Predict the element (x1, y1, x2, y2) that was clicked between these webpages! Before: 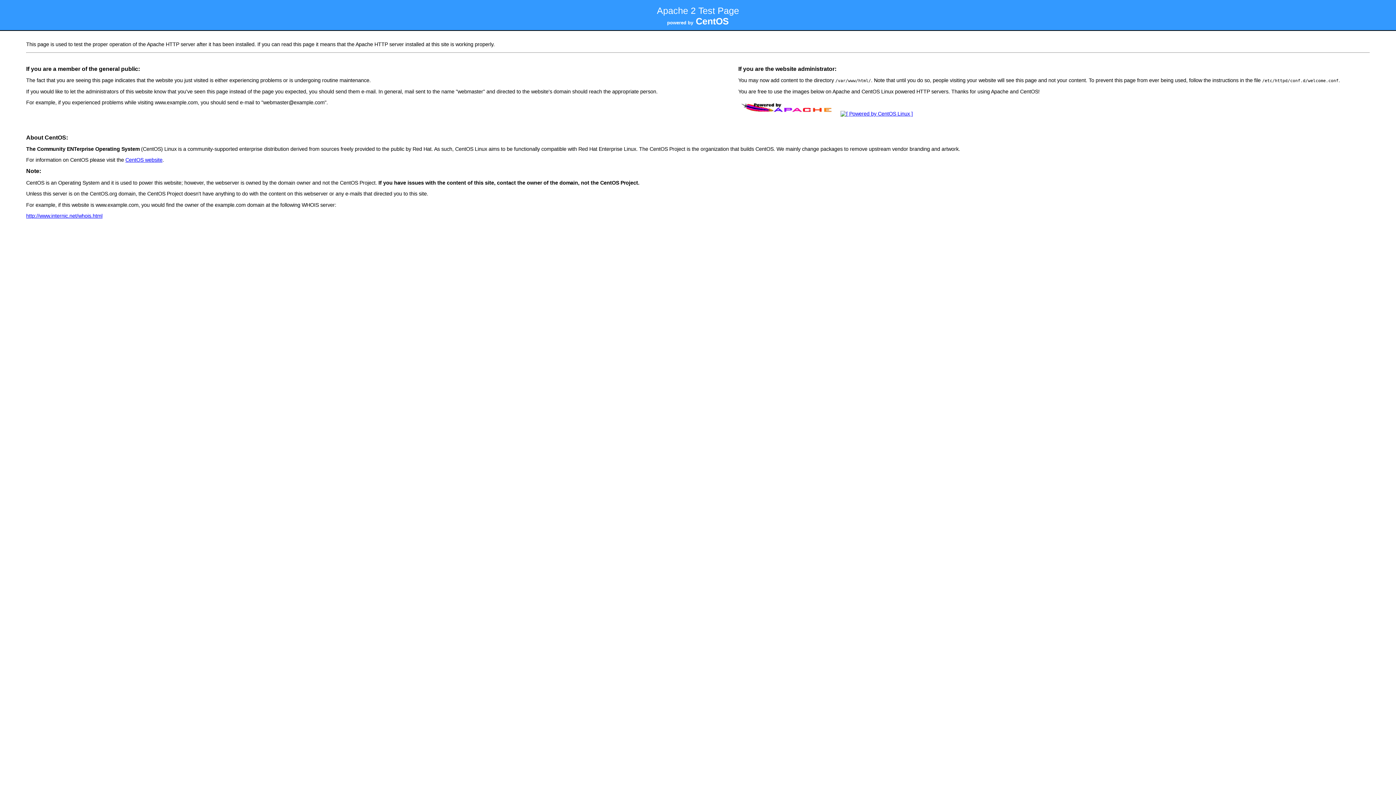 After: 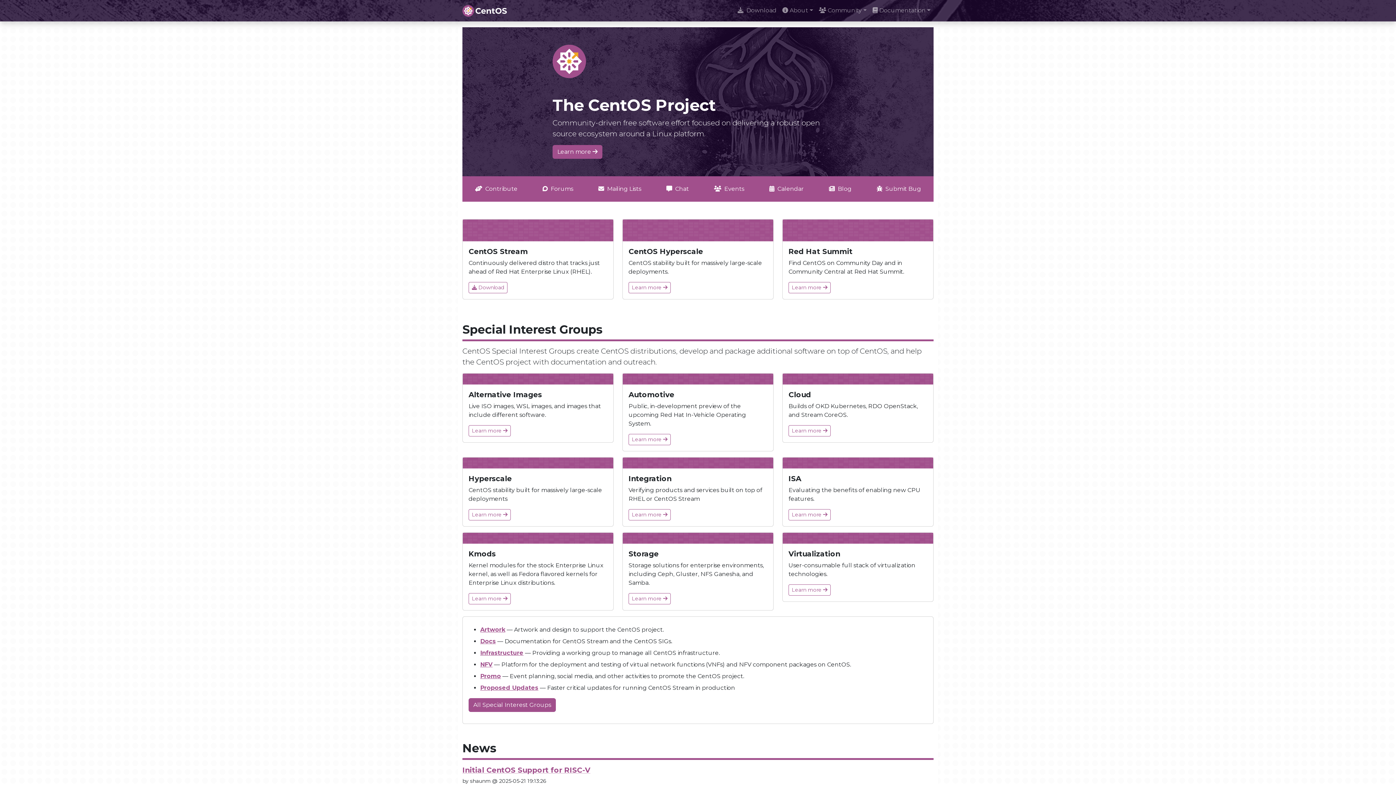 Action: bbox: (838, 111, 915, 116)